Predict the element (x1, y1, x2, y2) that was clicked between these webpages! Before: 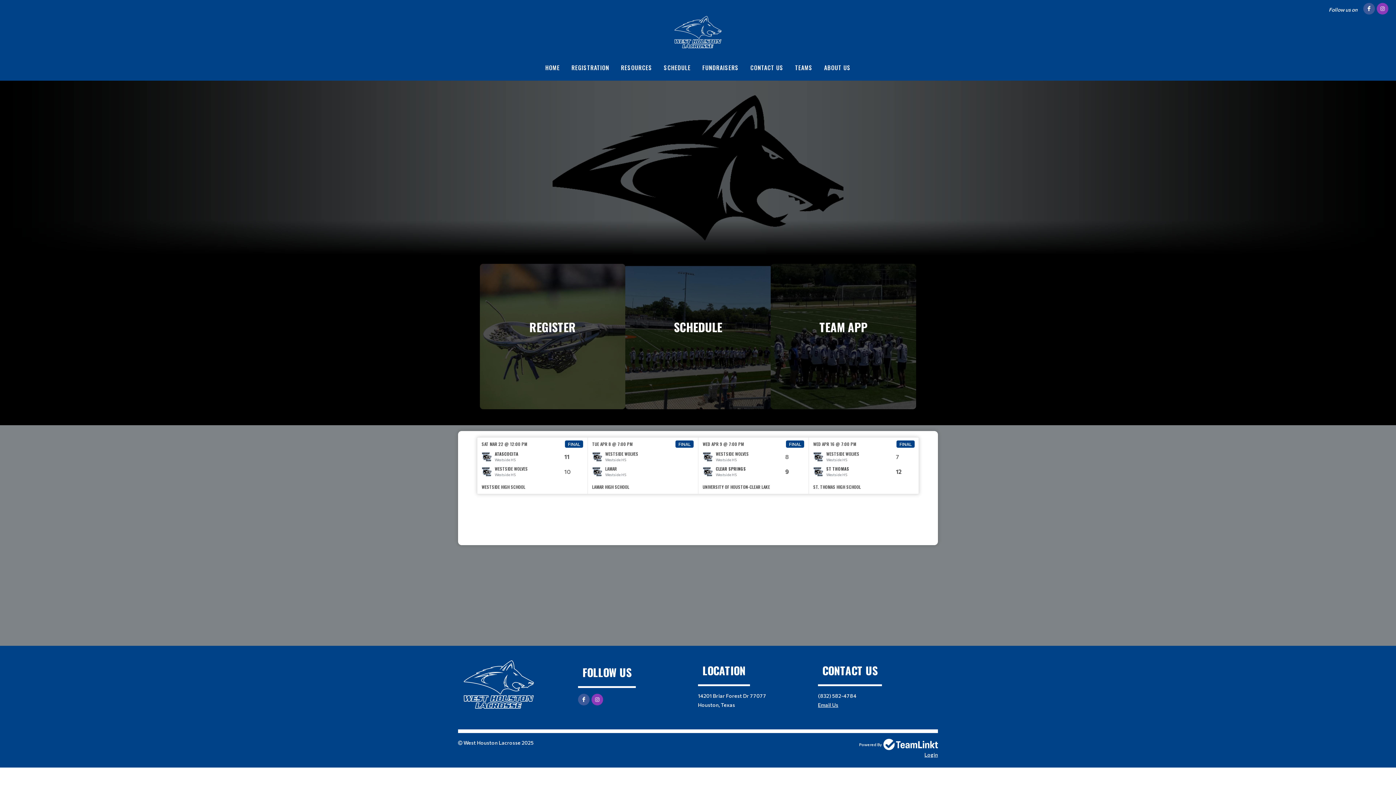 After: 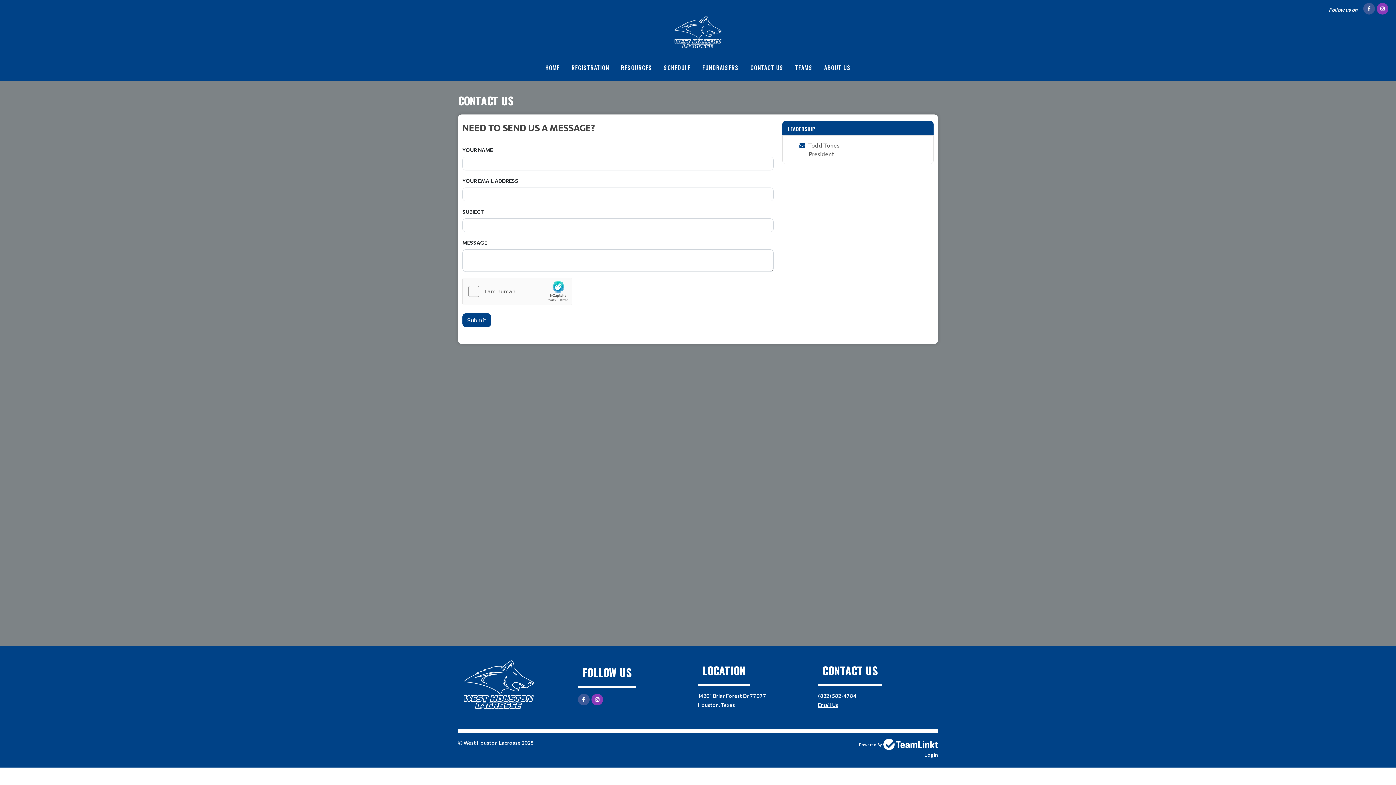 Action: label: CONTACT US bbox: (745, 58, 789, 77)